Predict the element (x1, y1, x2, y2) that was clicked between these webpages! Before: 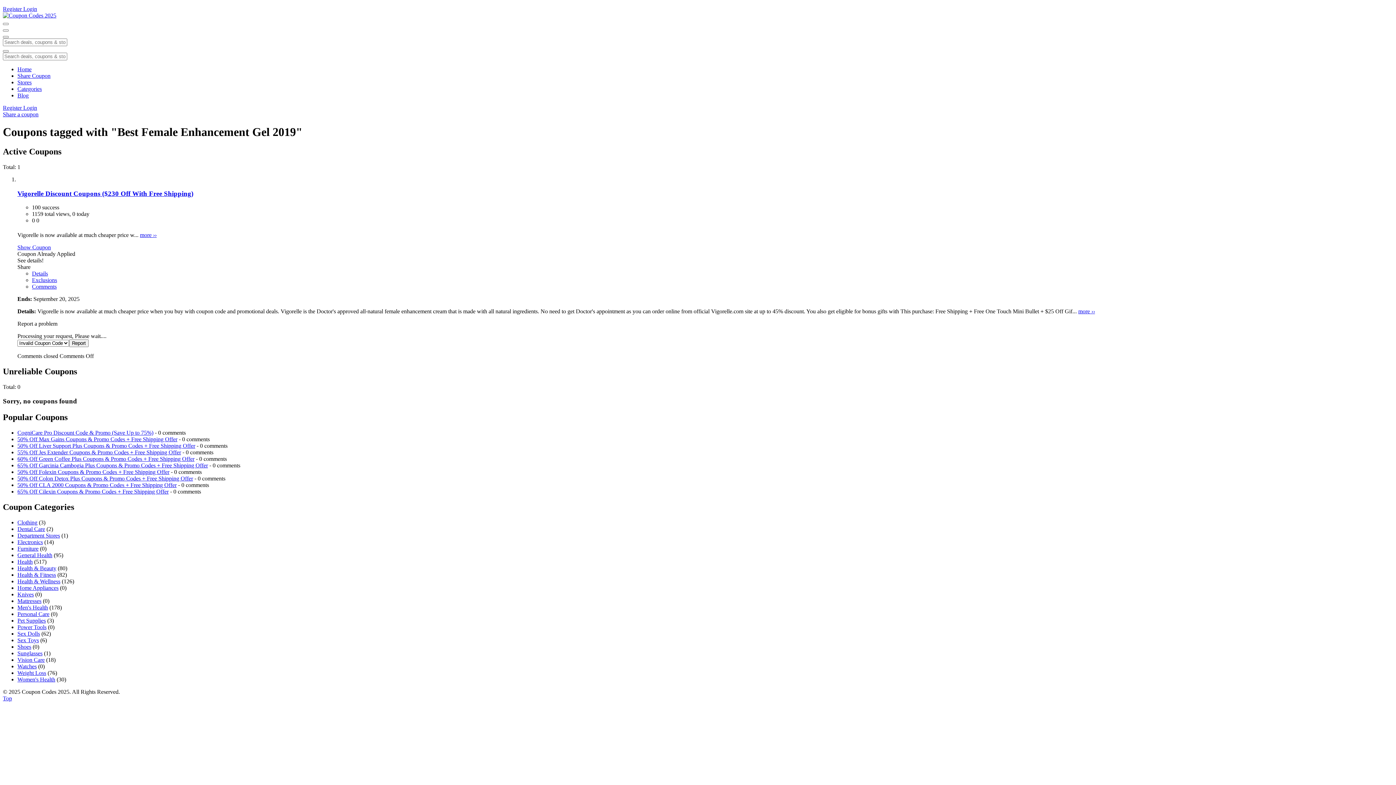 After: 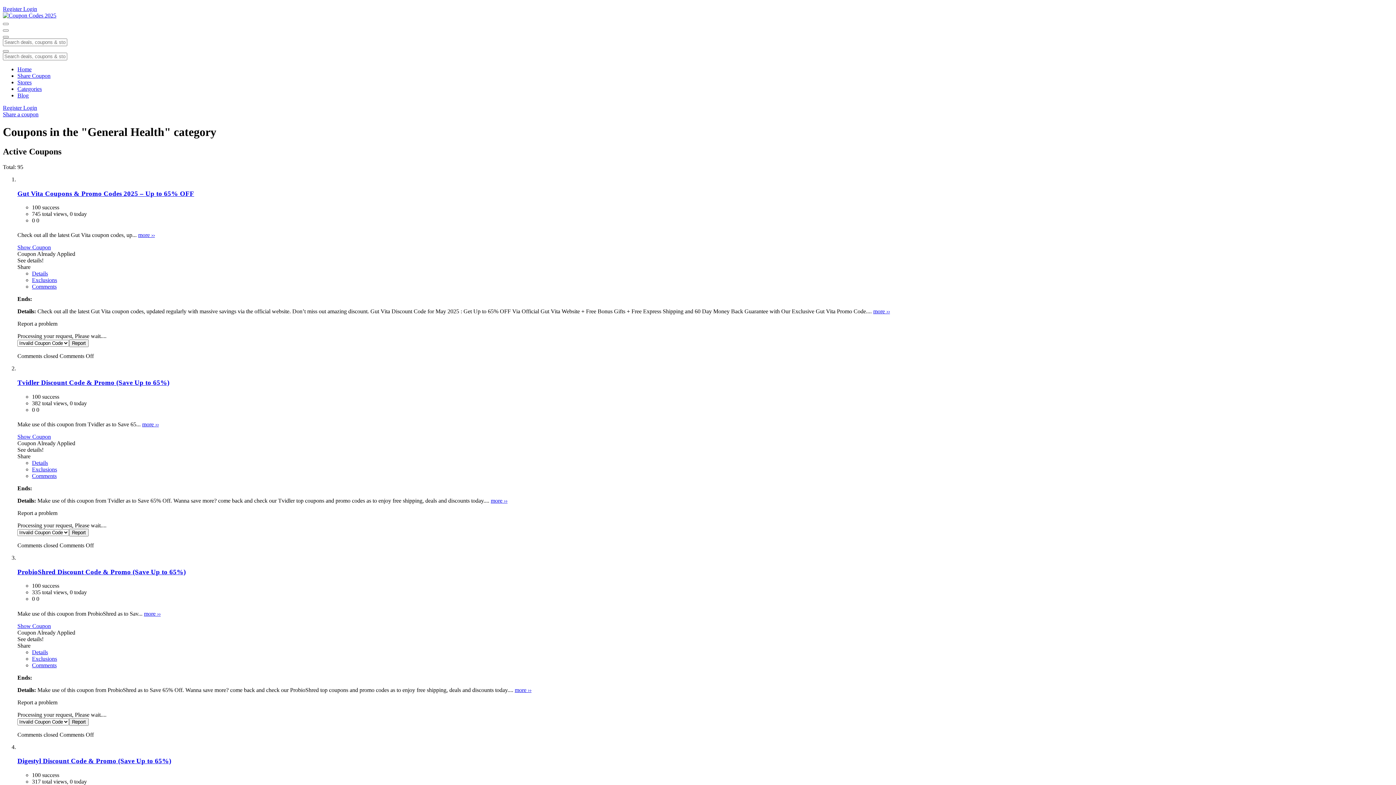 Action: label: General Health bbox: (17, 552, 52, 558)